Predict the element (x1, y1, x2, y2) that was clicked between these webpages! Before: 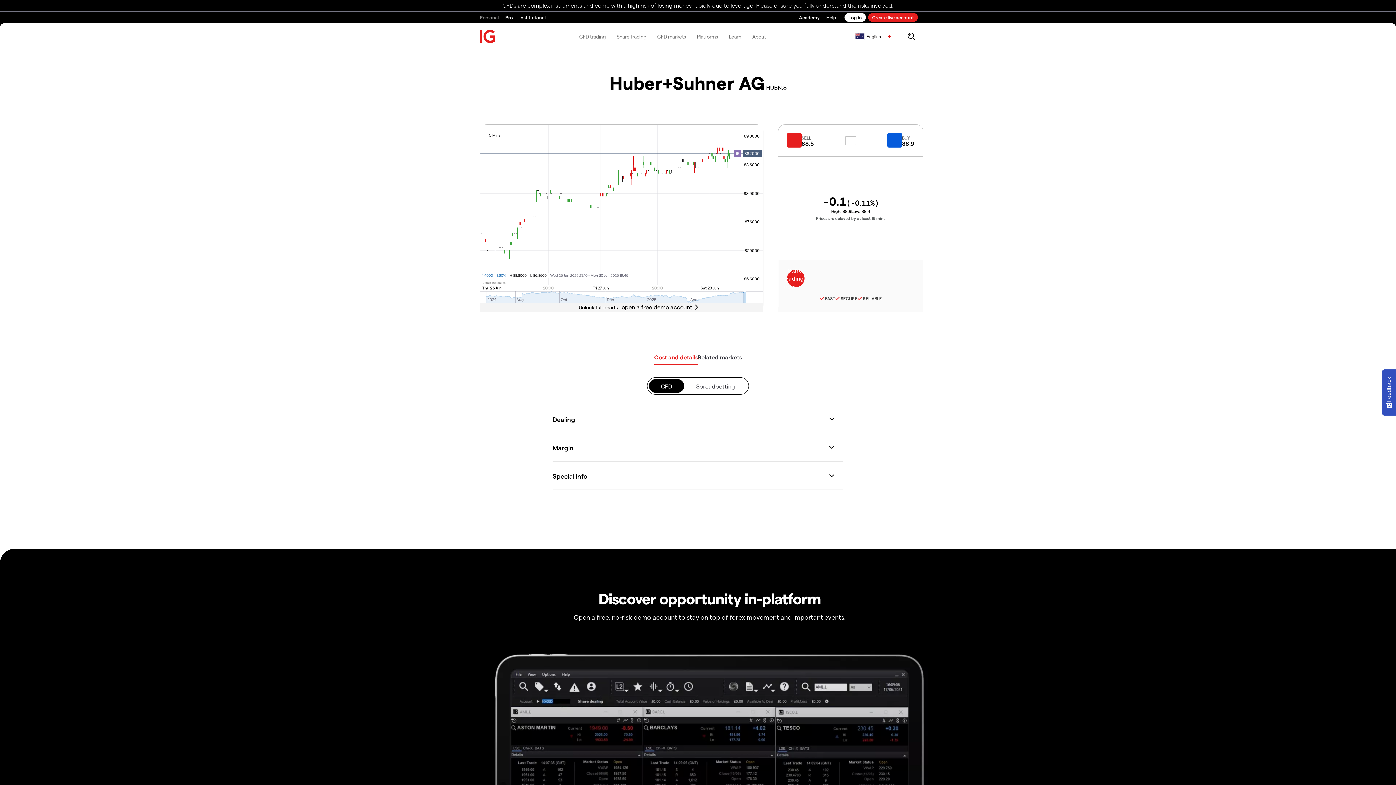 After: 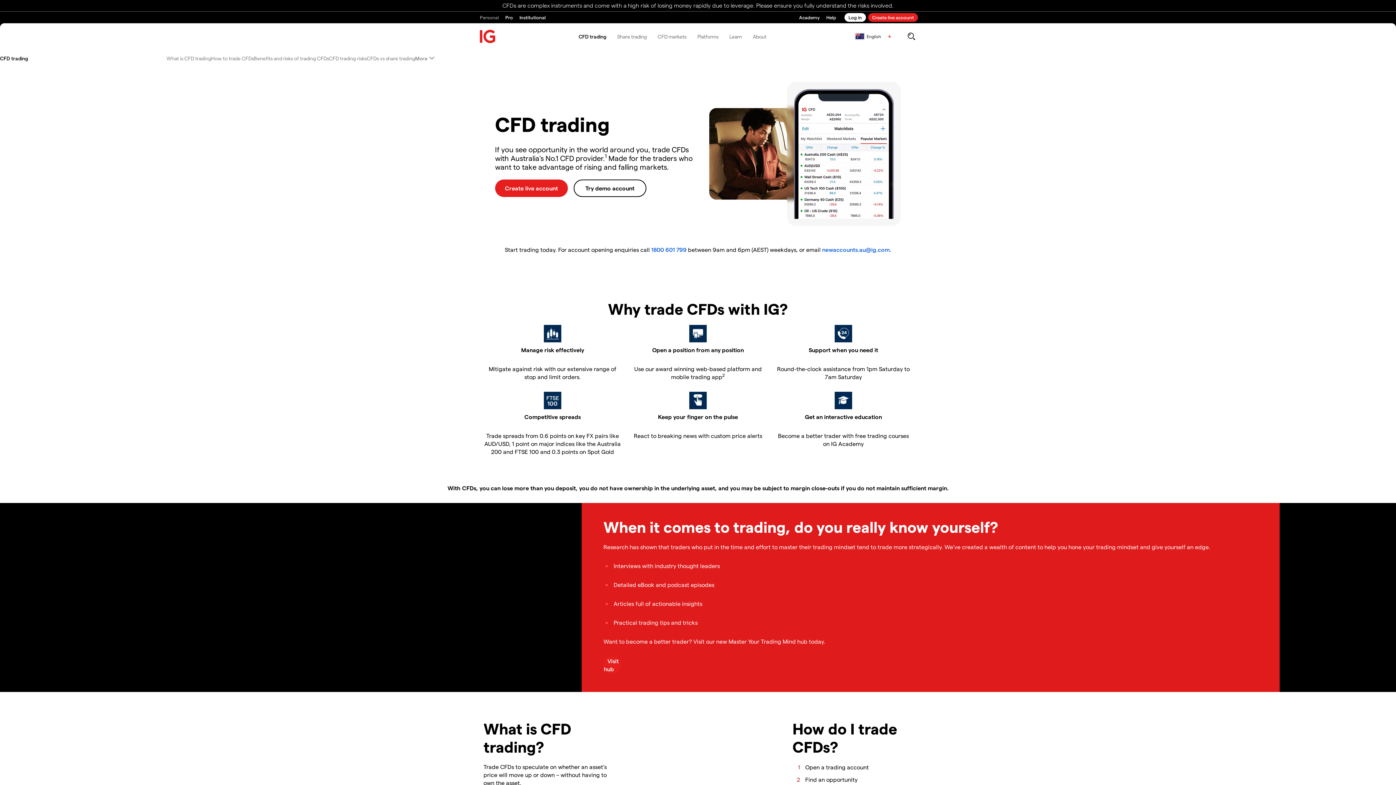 Action: label: CFD trading bbox: (573, 26, 611, 46)